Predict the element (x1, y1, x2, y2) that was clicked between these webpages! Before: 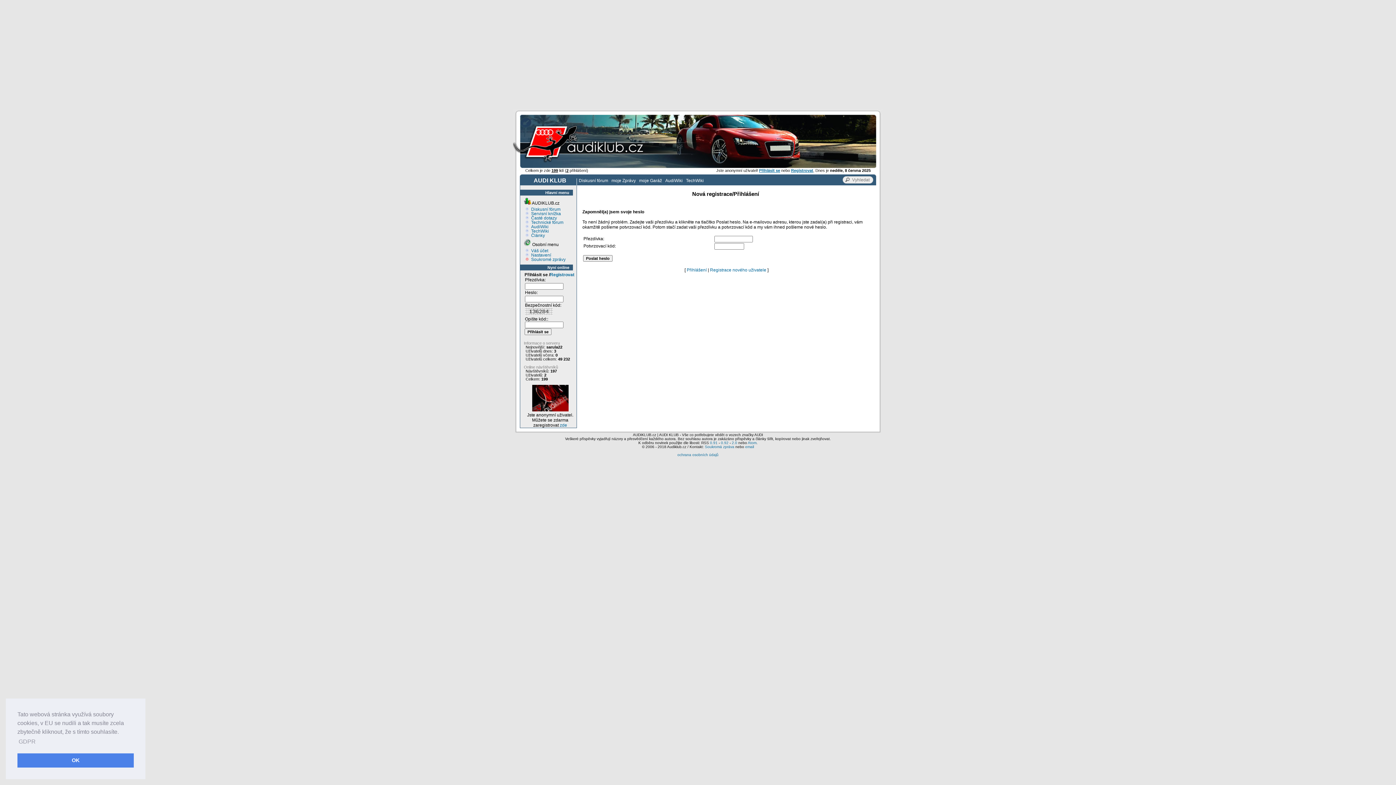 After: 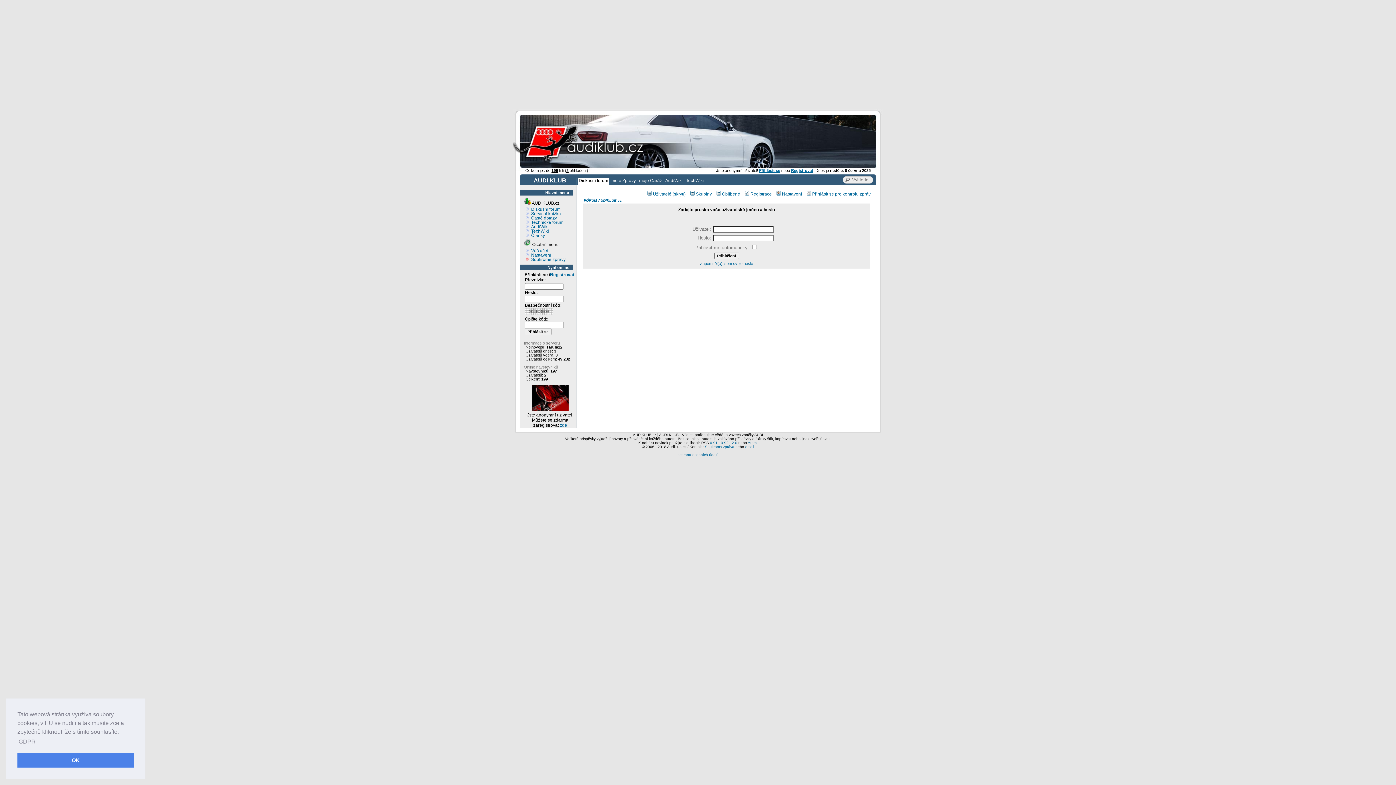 Action: bbox: (531, 252, 551, 257) label: Nastavení